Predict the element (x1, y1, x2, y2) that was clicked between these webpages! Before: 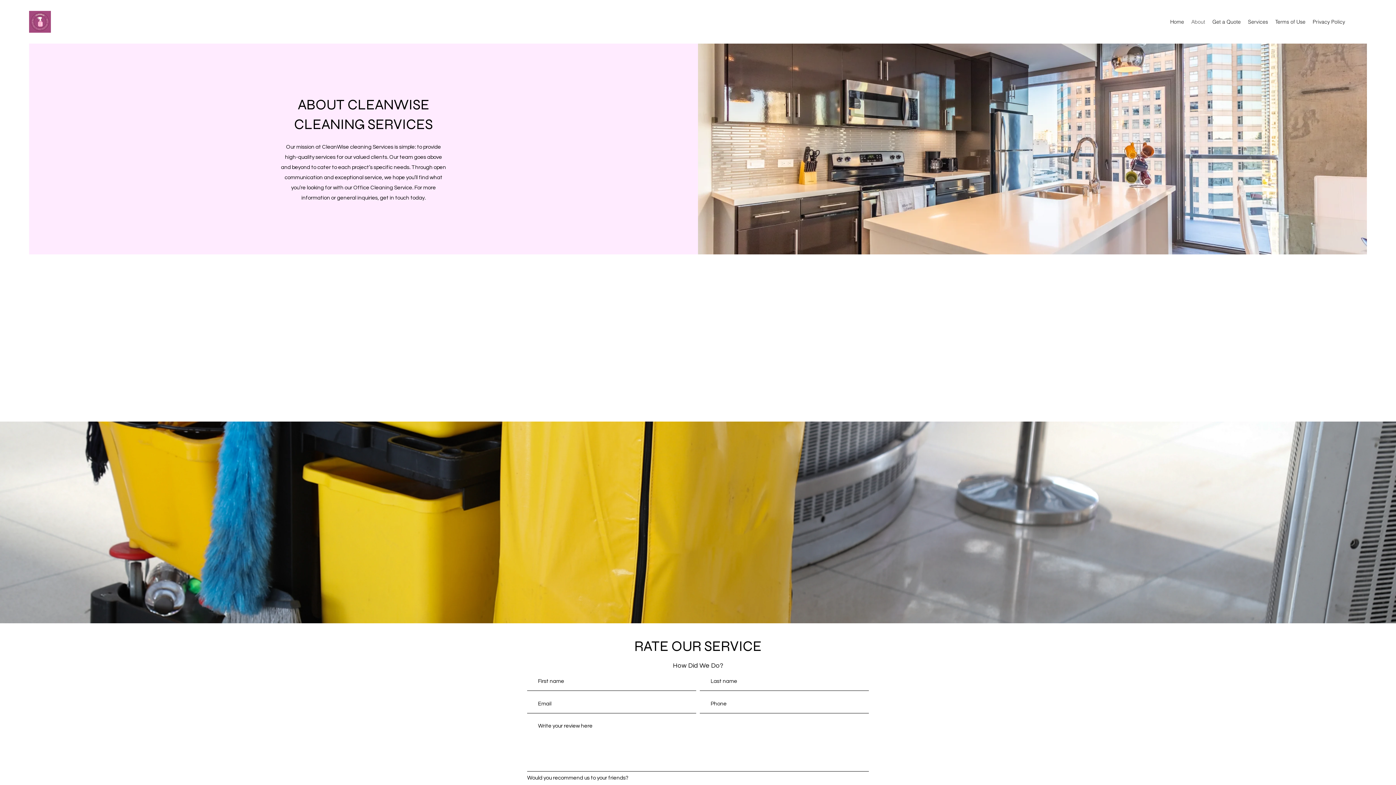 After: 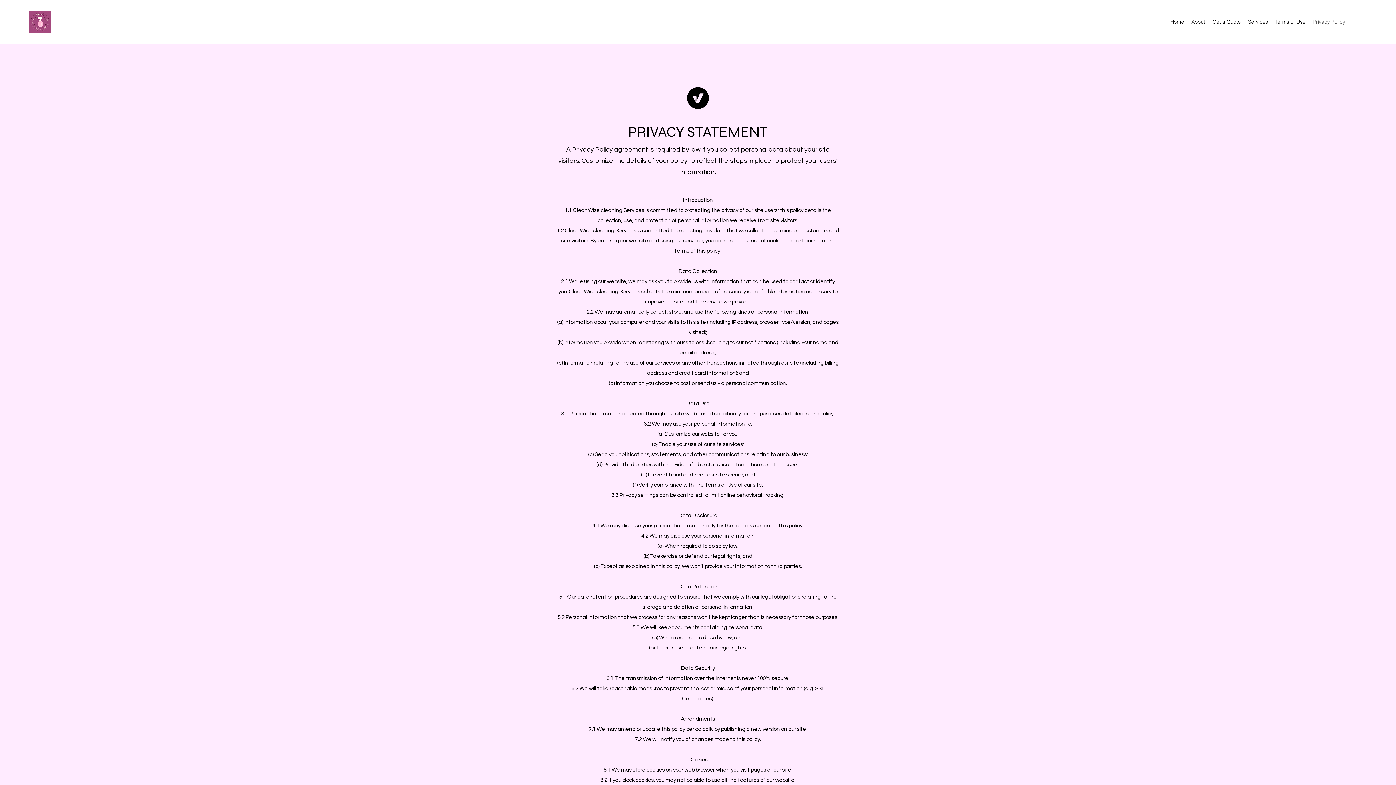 Action: bbox: (1309, 16, 1349, 27) label: Privacy Policy